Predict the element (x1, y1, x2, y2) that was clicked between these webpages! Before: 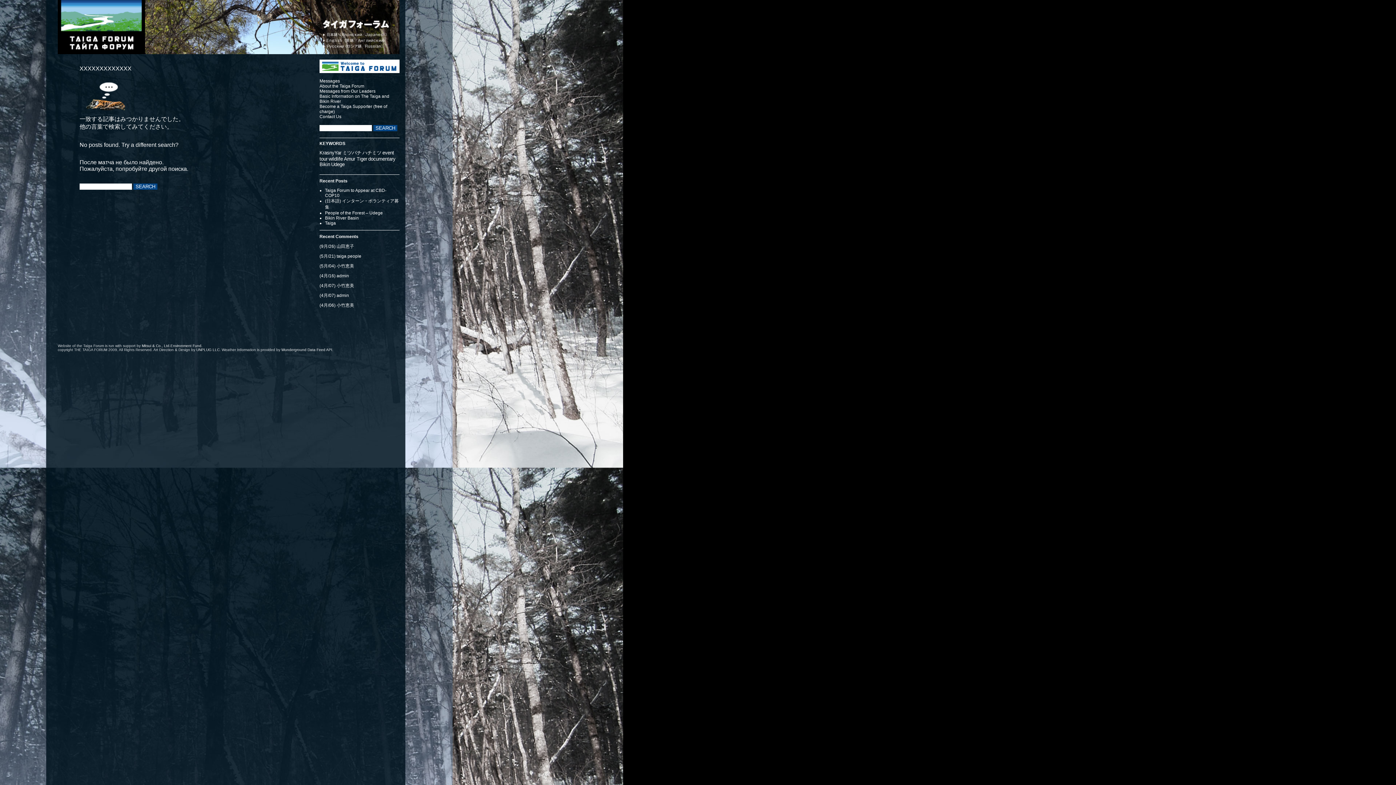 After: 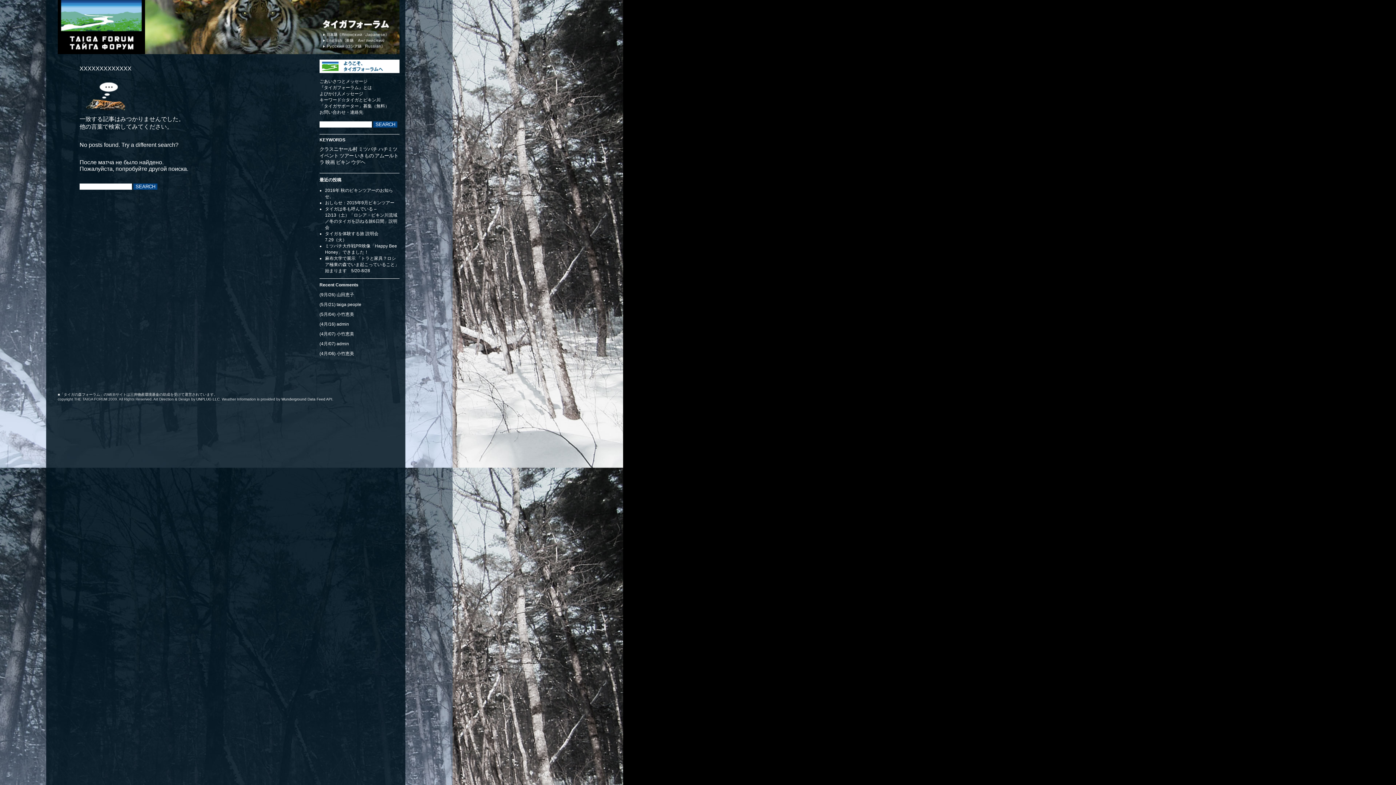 Action: bbox: (323, 33, 386, 39)